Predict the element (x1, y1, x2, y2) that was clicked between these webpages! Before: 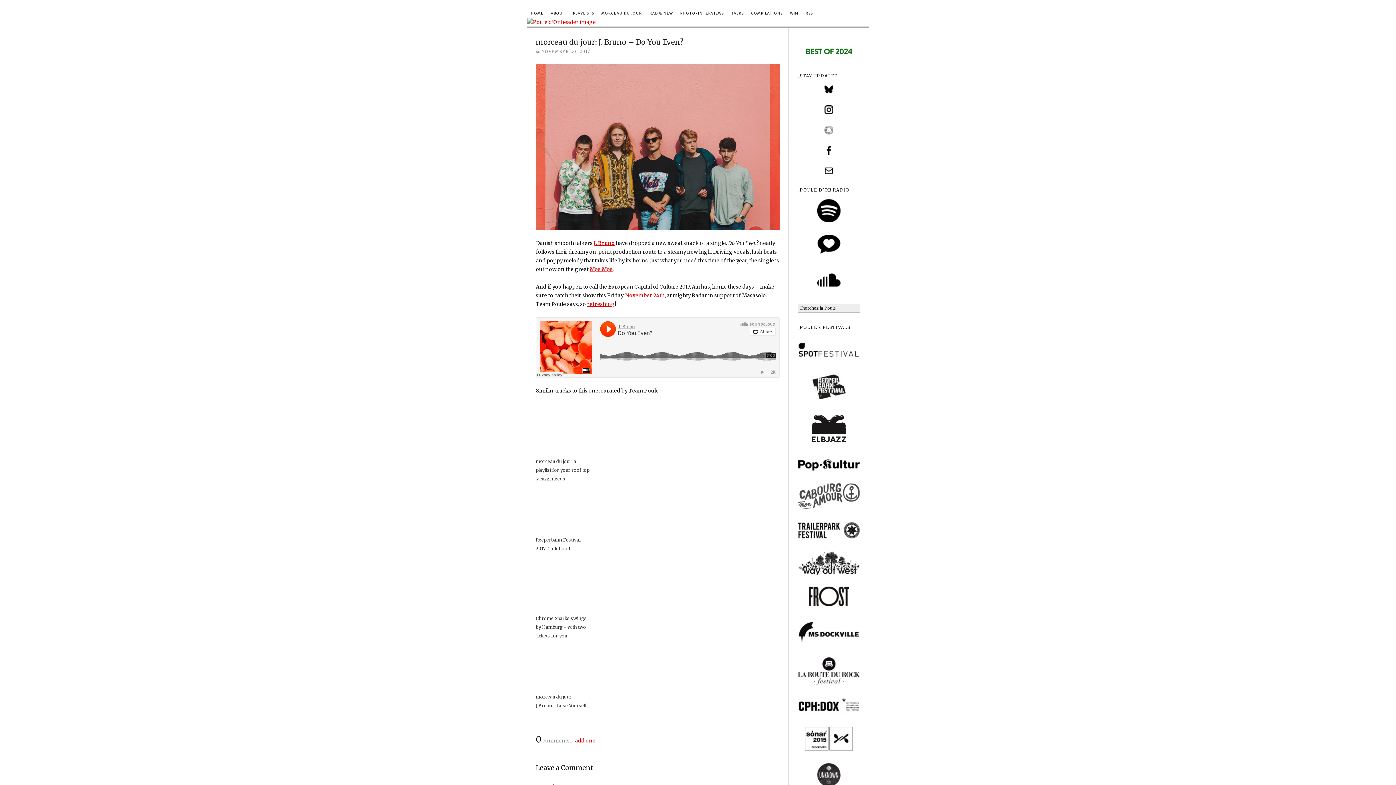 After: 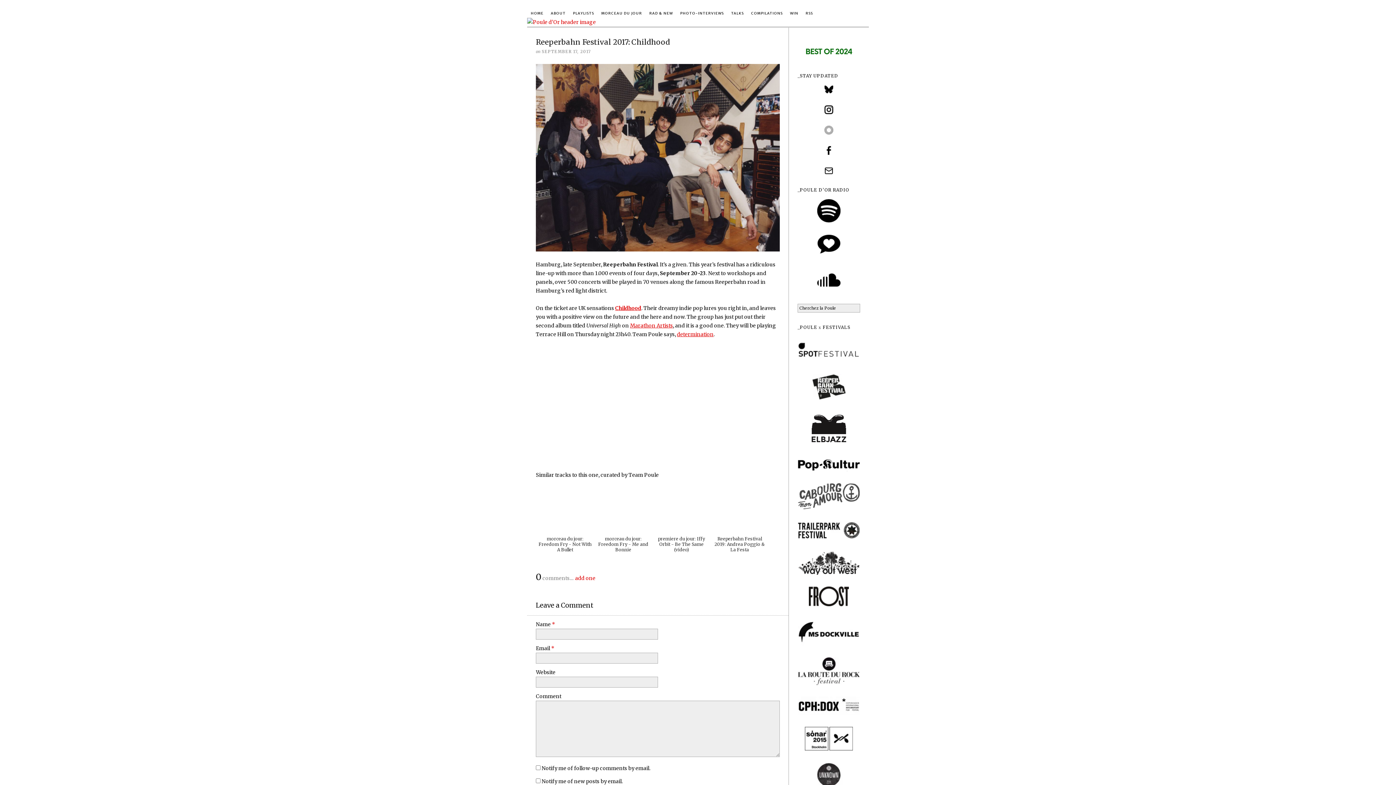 Action: bbox: (536, 474, 780, 559) label: Reeperbahn Festival 2017: Childhood